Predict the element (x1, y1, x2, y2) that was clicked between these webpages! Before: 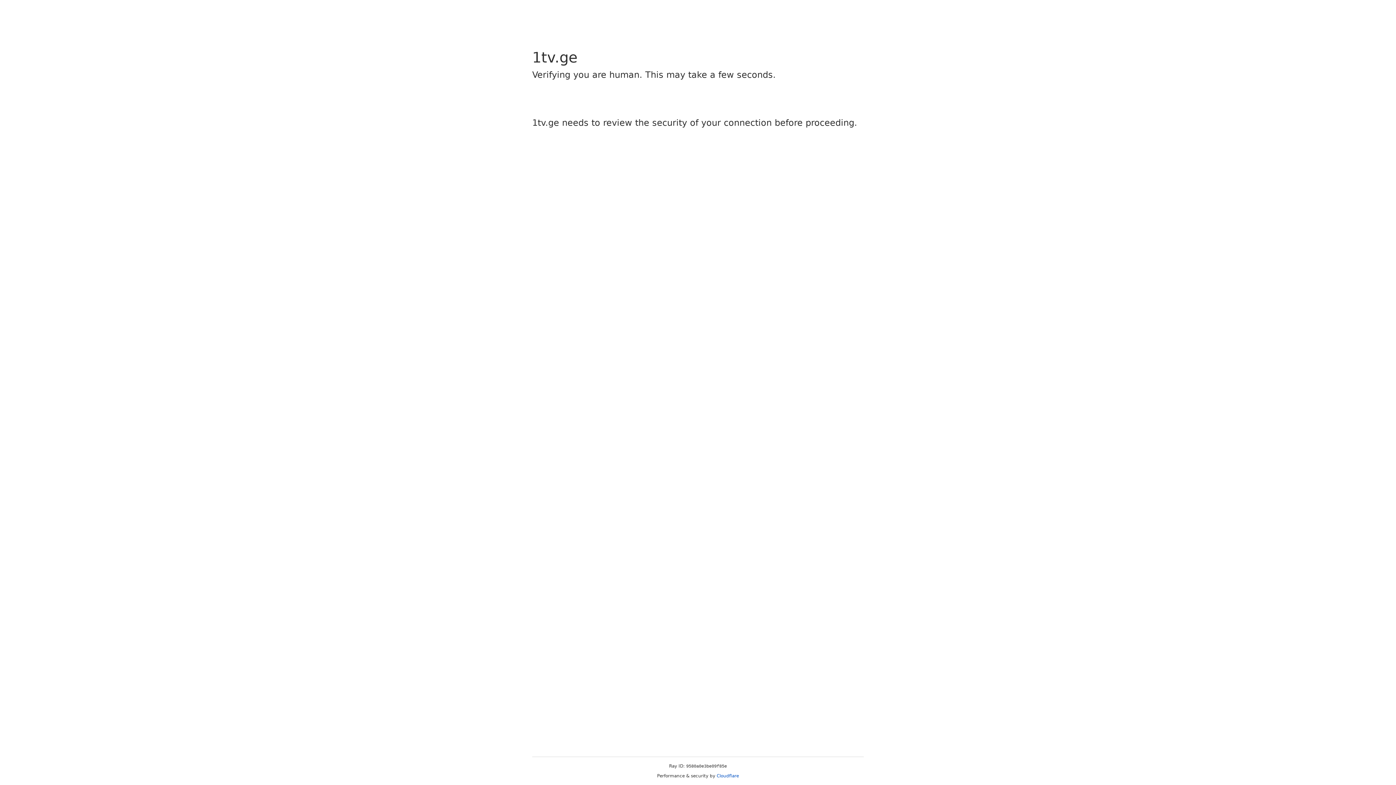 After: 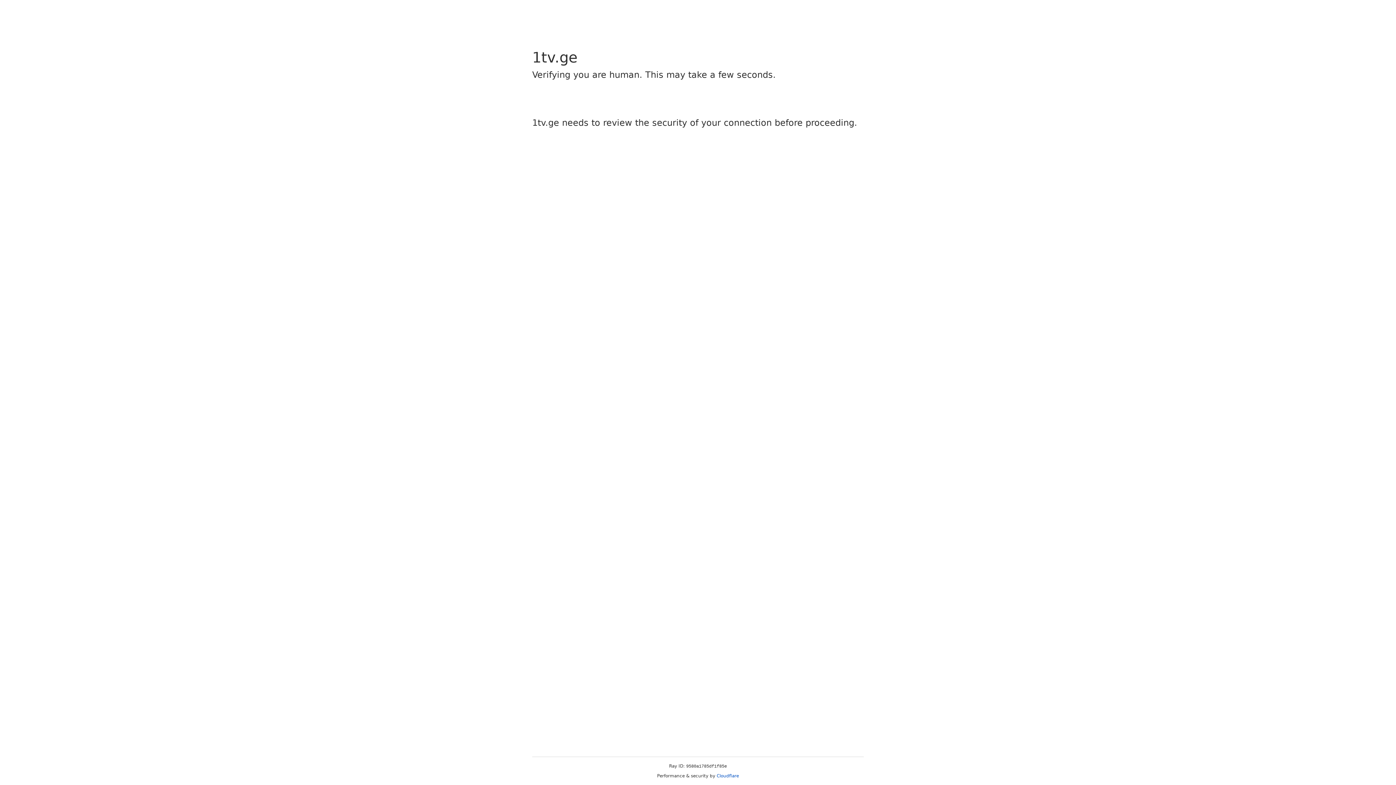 Action: label: Cloudflare bbox: (716, 773, 739, 778)